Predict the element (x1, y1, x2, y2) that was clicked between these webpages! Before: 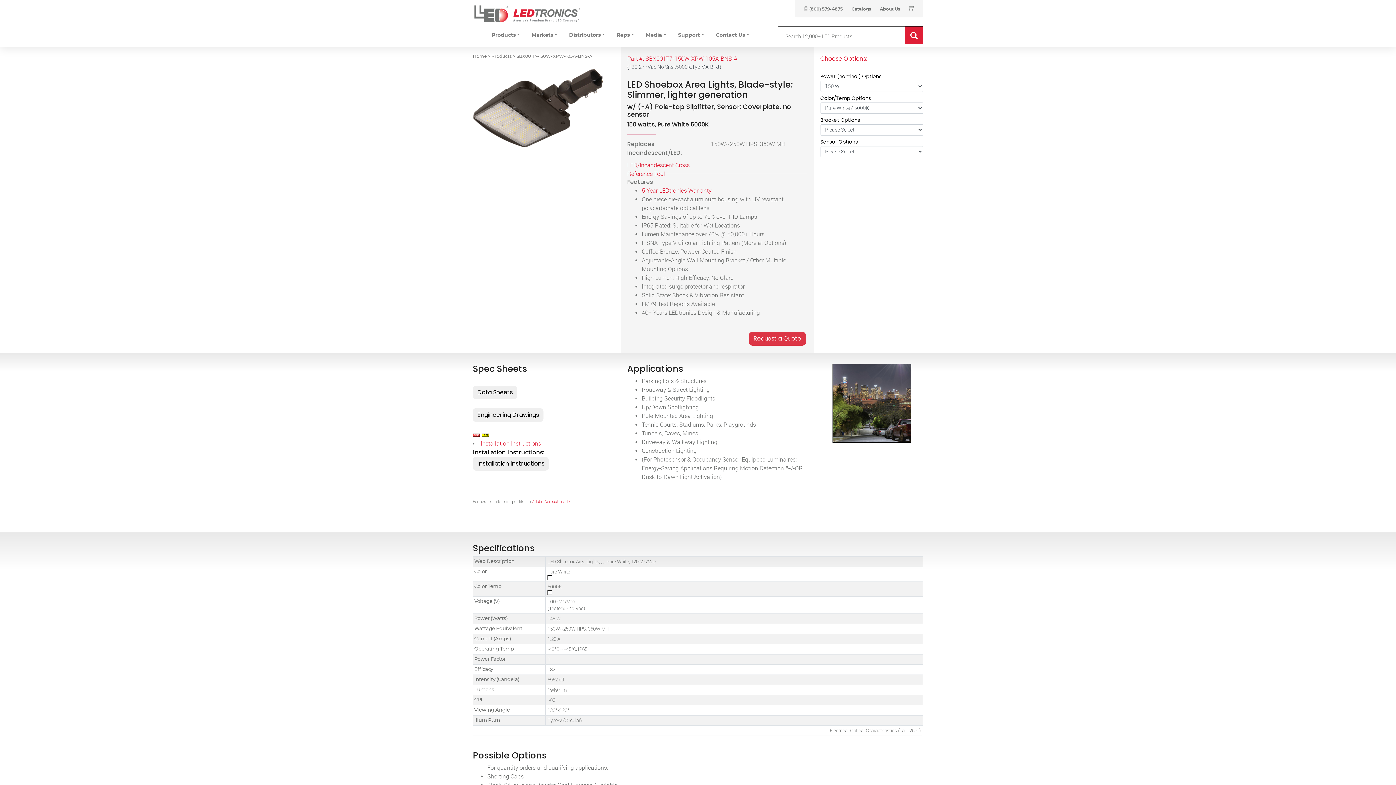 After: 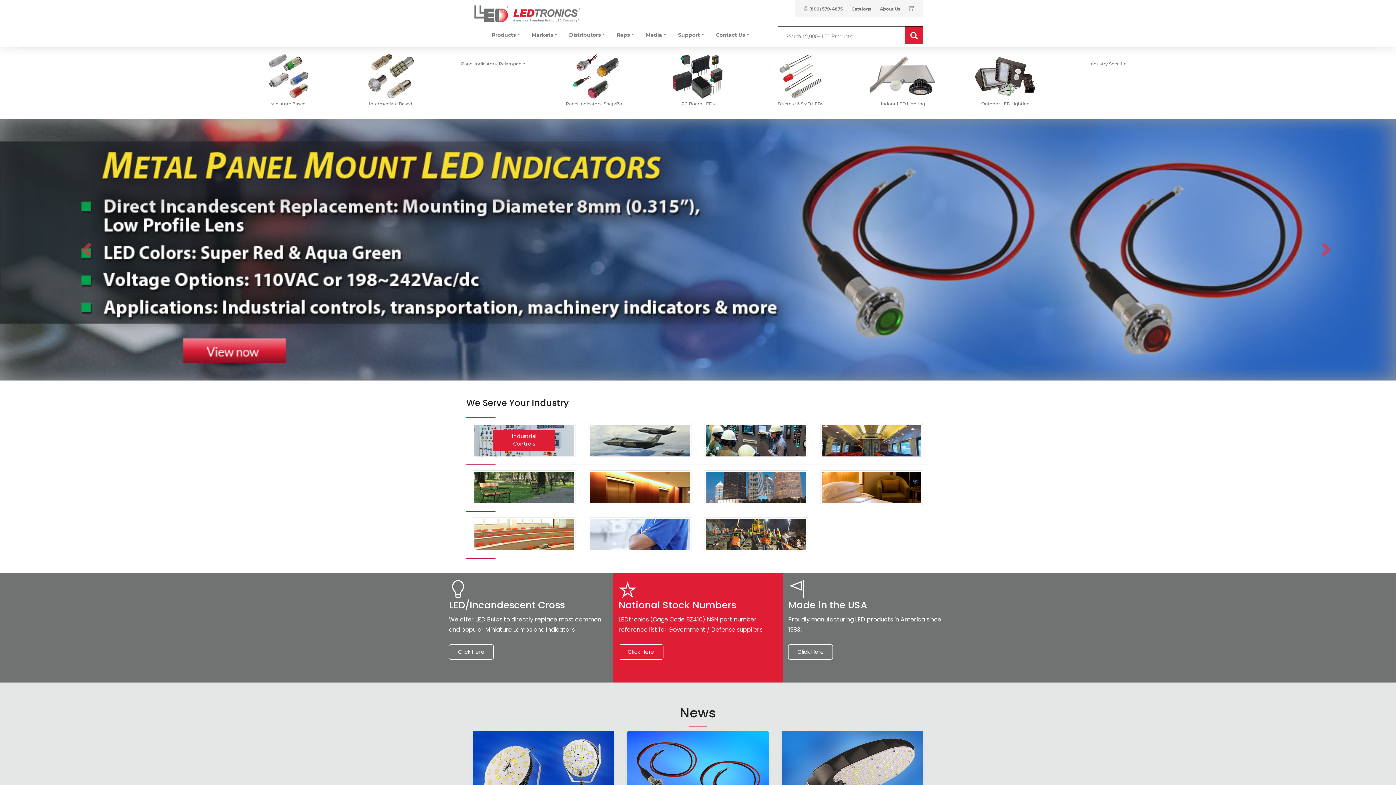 Action: label: Installation Instructions bbox: (480, 440, 541, 447)